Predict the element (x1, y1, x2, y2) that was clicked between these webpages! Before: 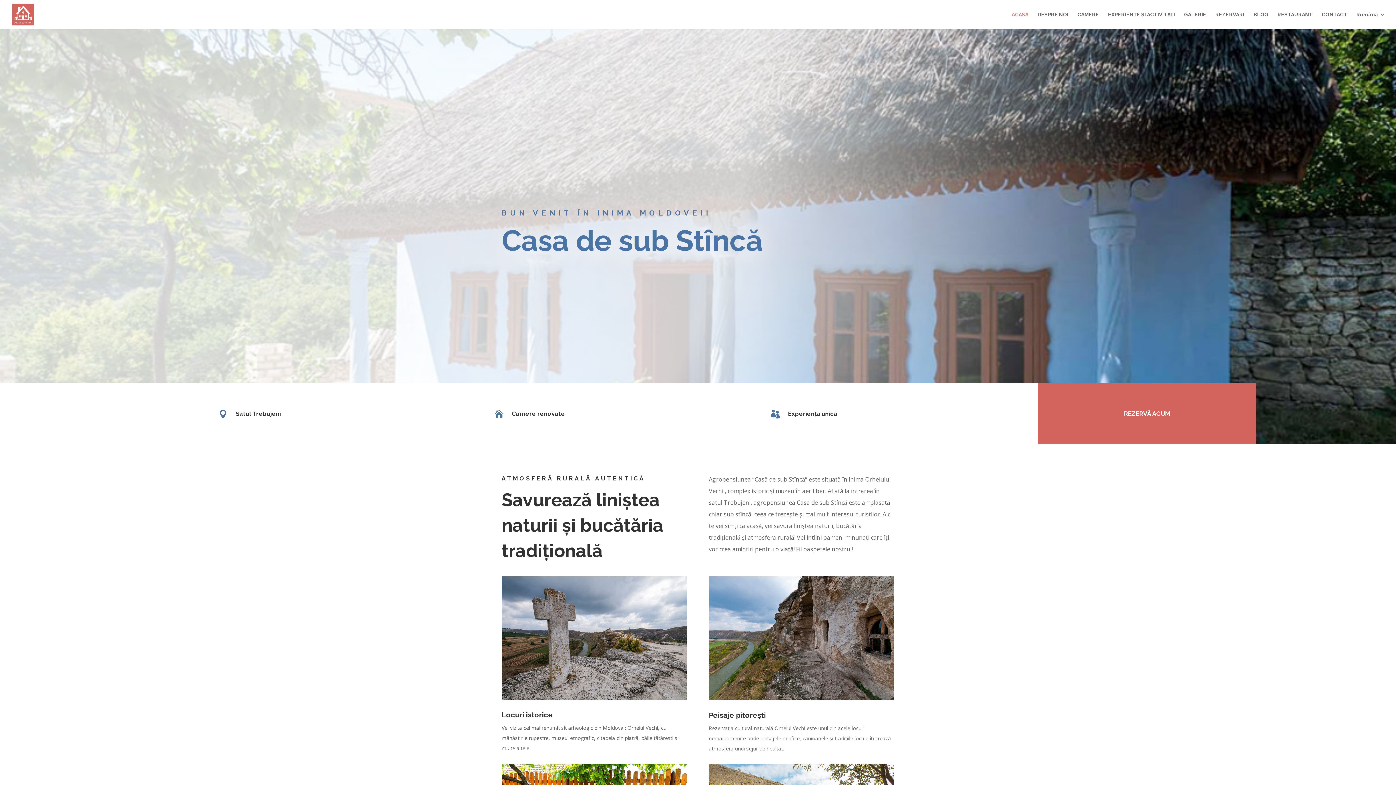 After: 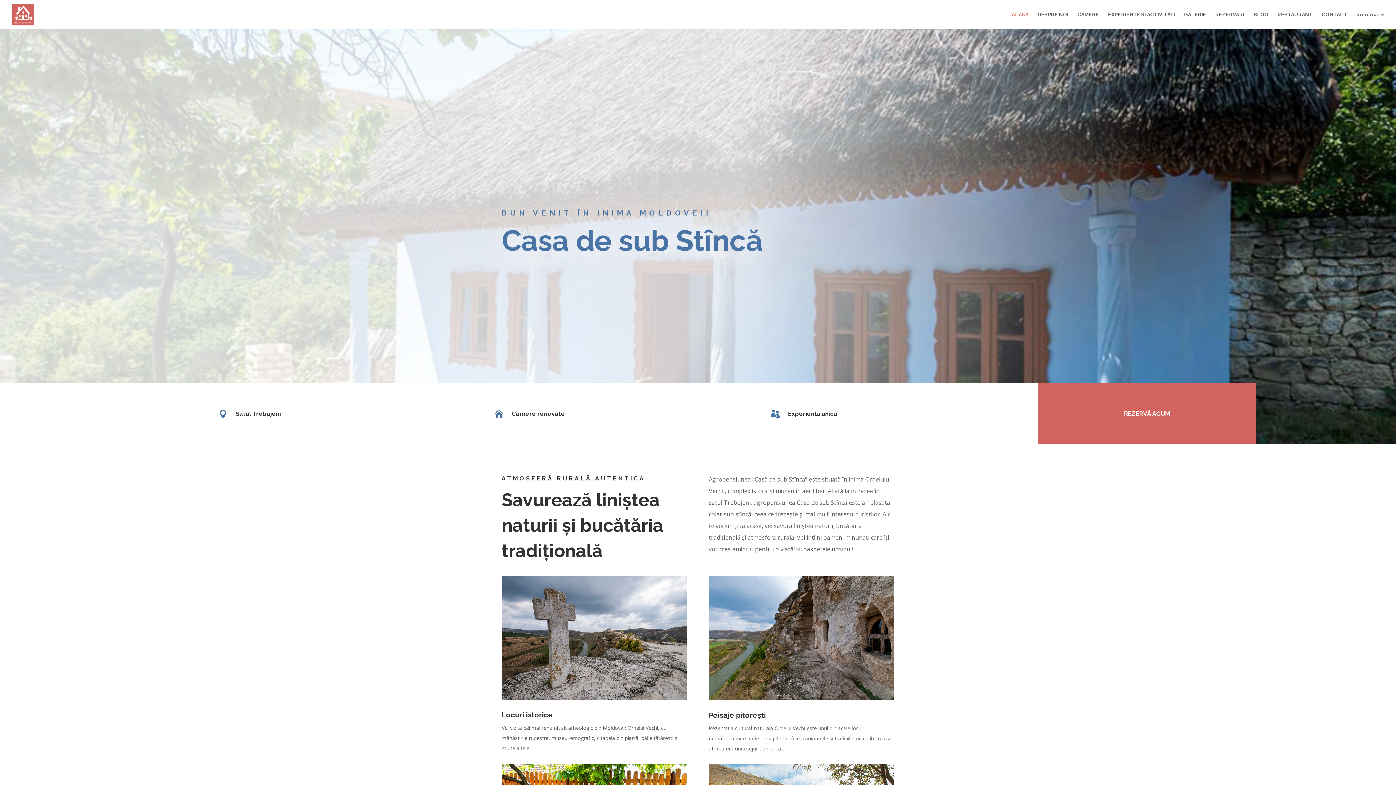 Action: bbox: (12, 11, 34, 16)